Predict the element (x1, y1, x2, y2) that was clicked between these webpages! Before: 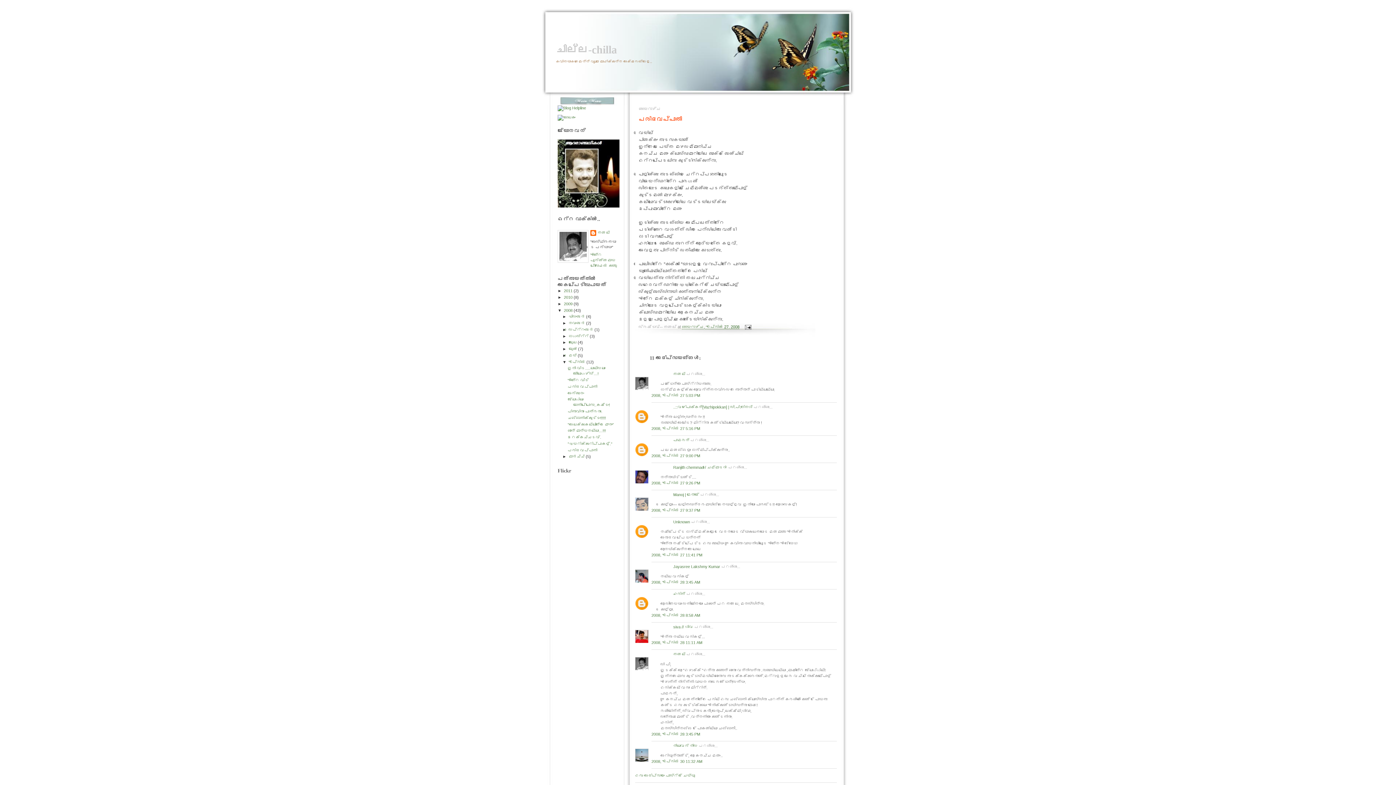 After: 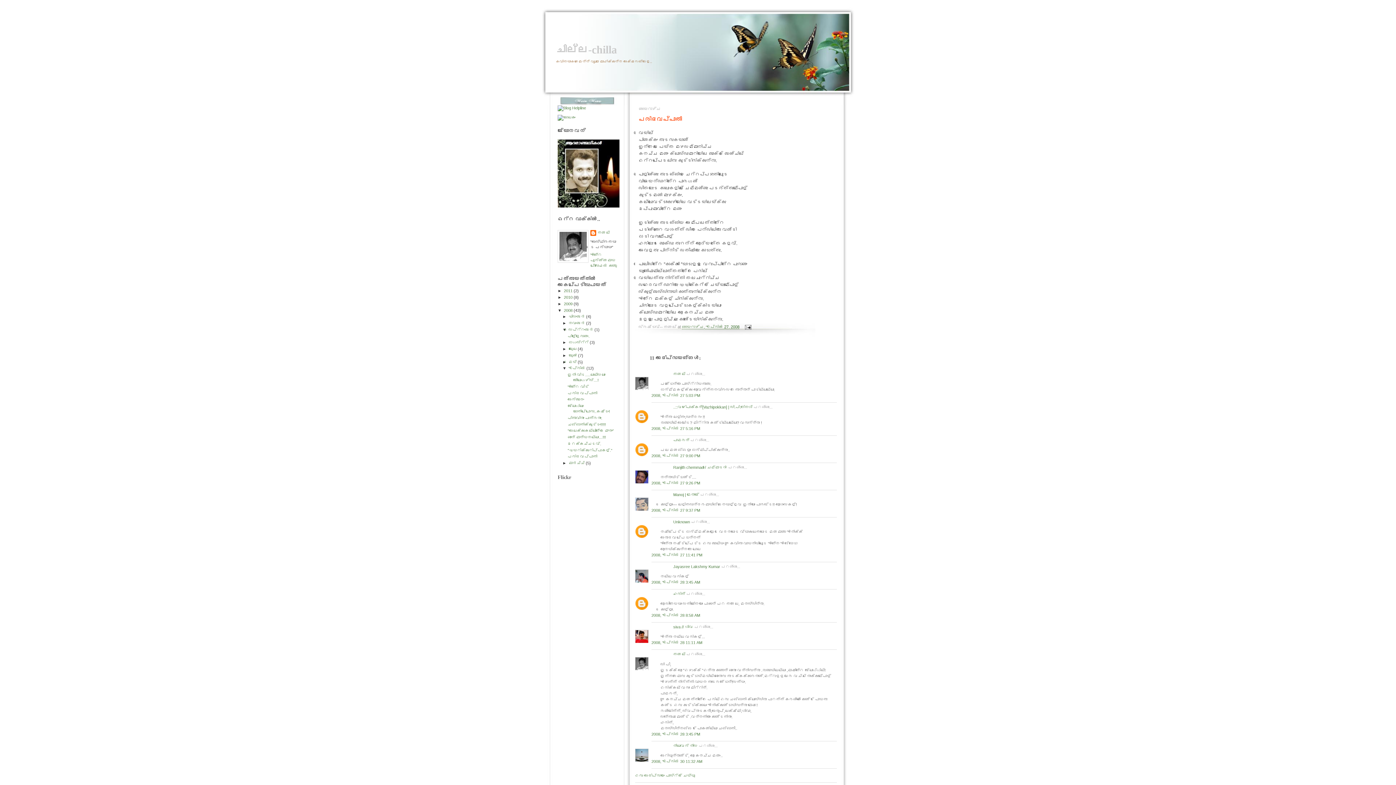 Action: bbox: (562, 327, 568, 331) label: ►  